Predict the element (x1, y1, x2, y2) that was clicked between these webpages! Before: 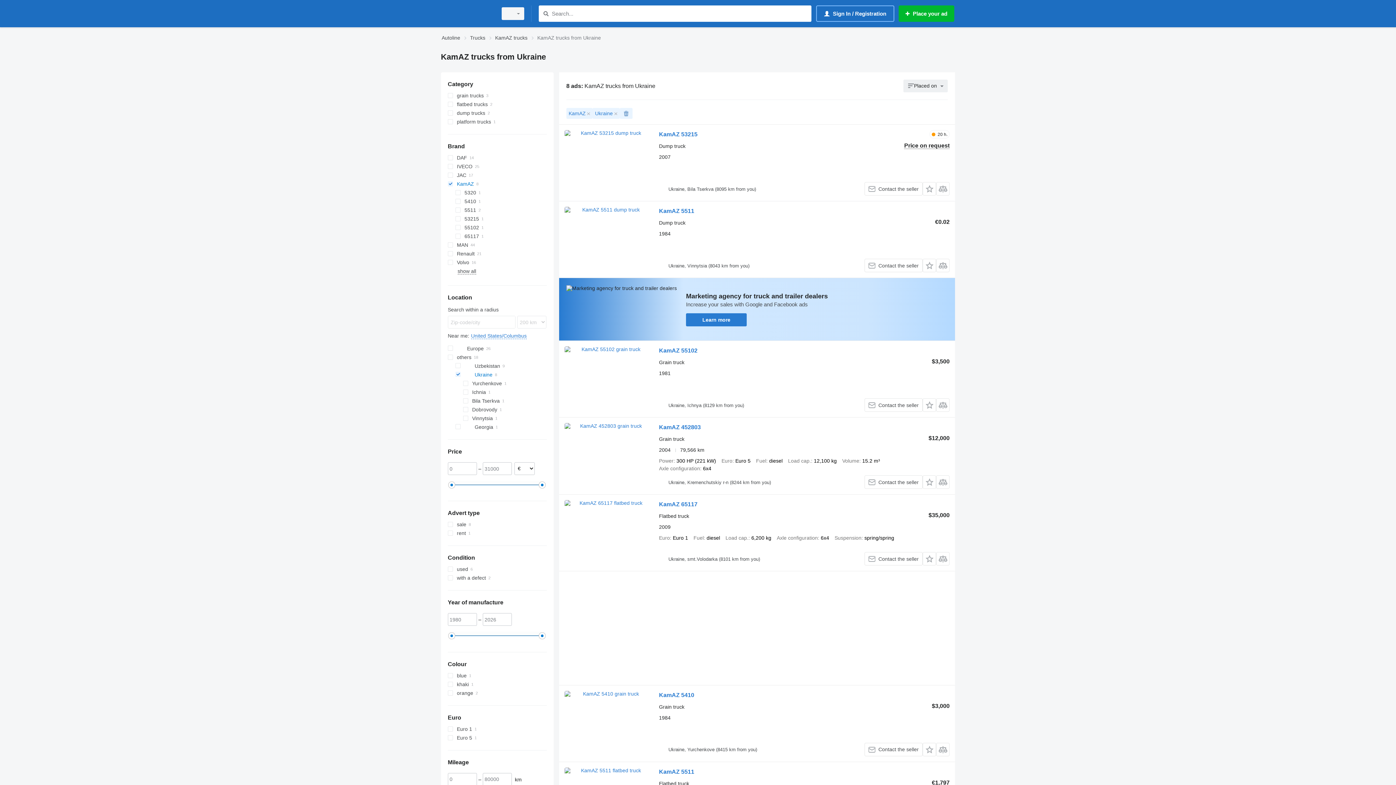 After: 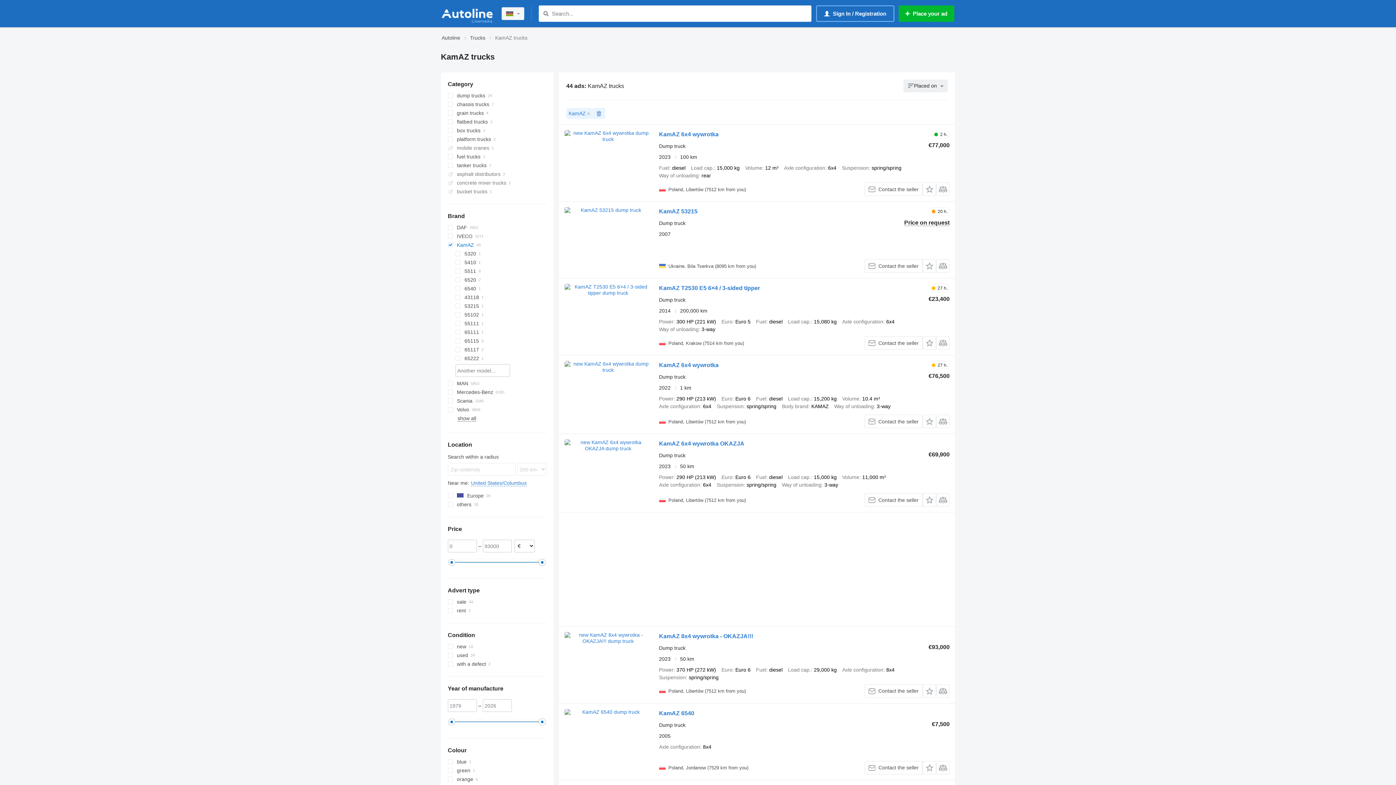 Action: label: KamAZ trucks bbox: (495, 33, 527, 42)